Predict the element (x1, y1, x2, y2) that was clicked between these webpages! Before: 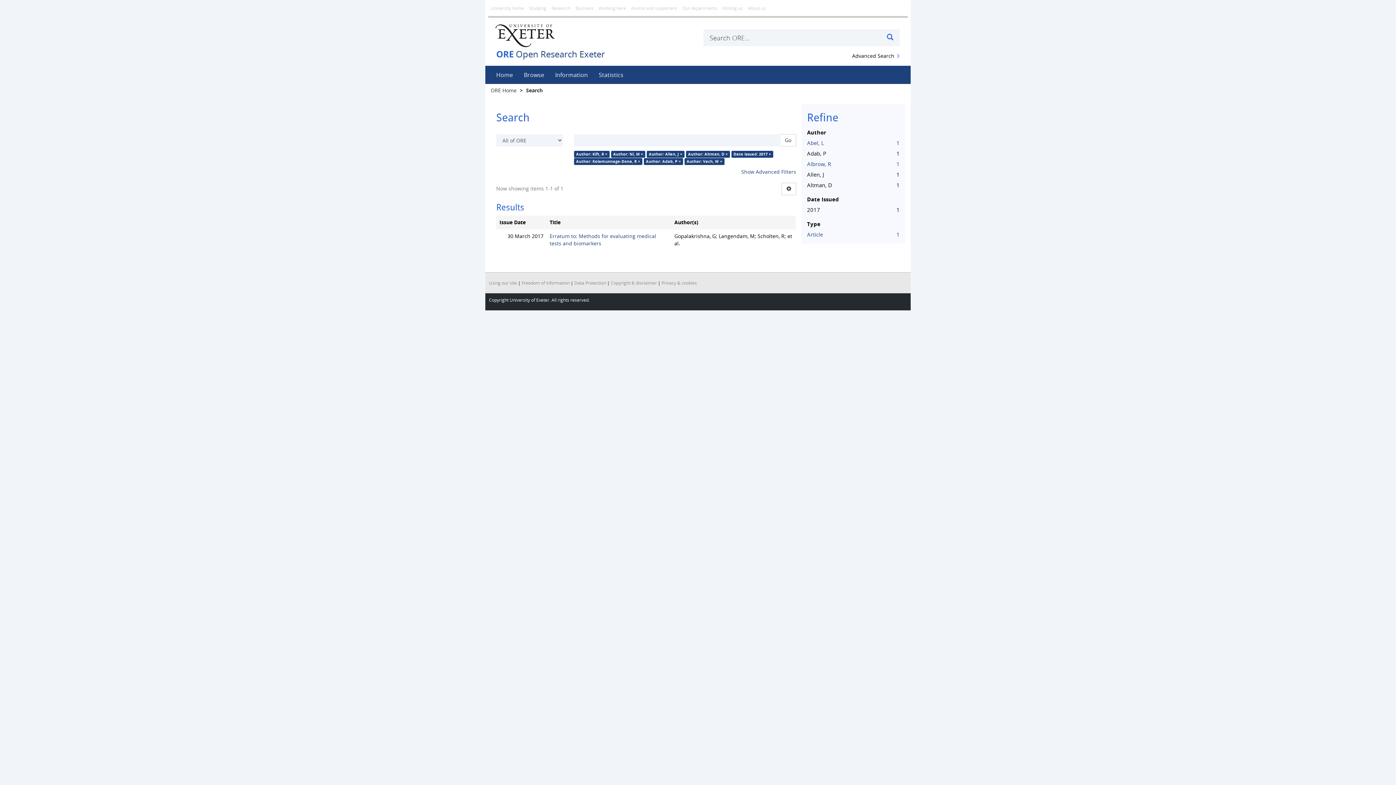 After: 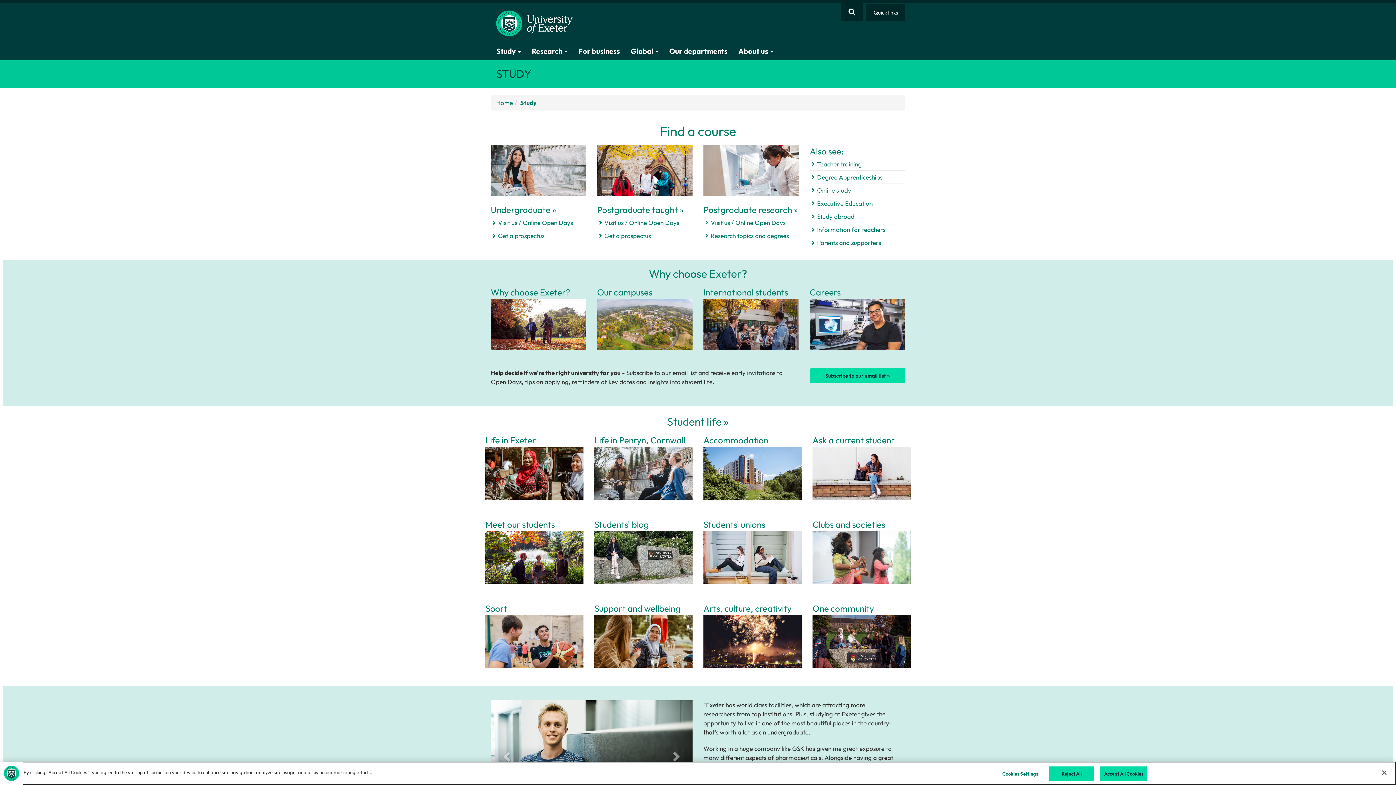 Action: bbox: (526, 0, 549, 16) label: Studying